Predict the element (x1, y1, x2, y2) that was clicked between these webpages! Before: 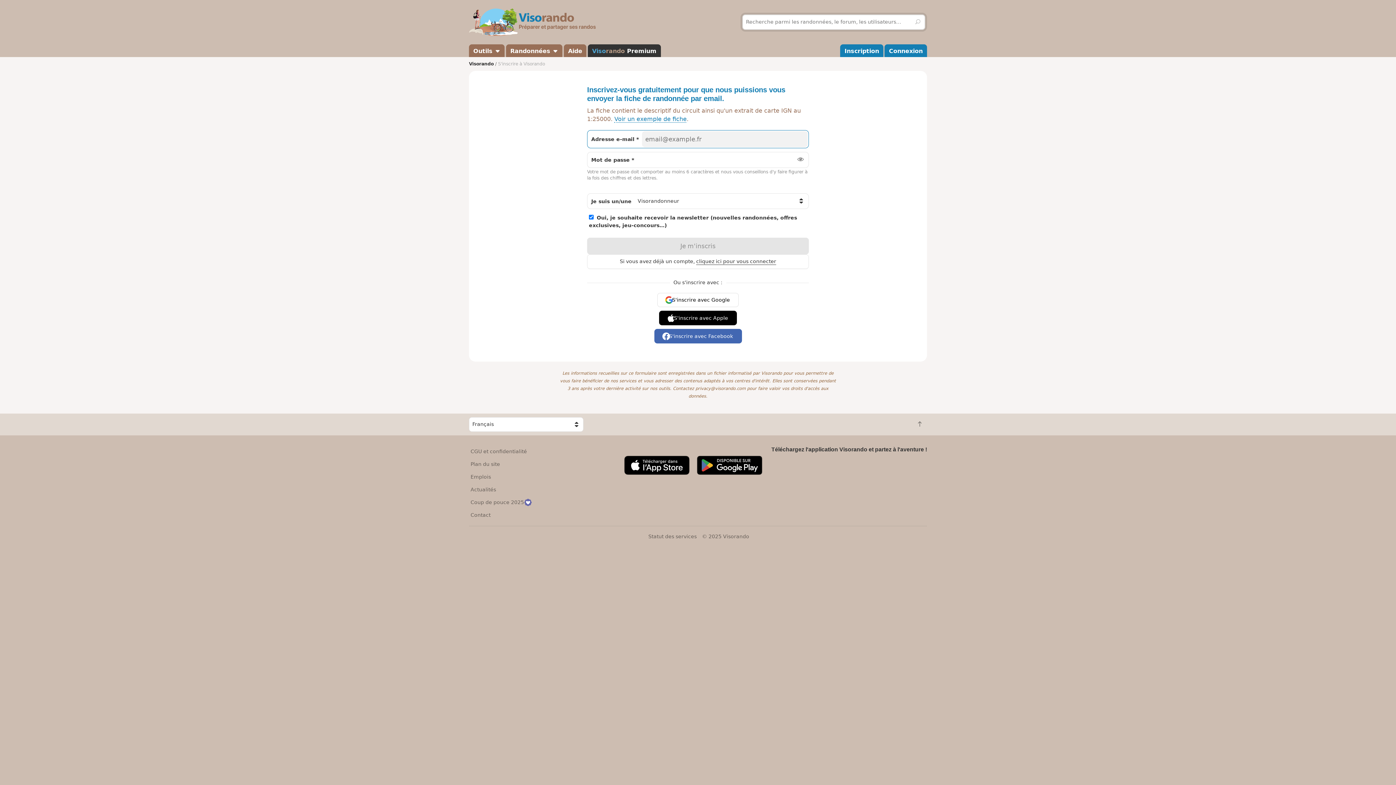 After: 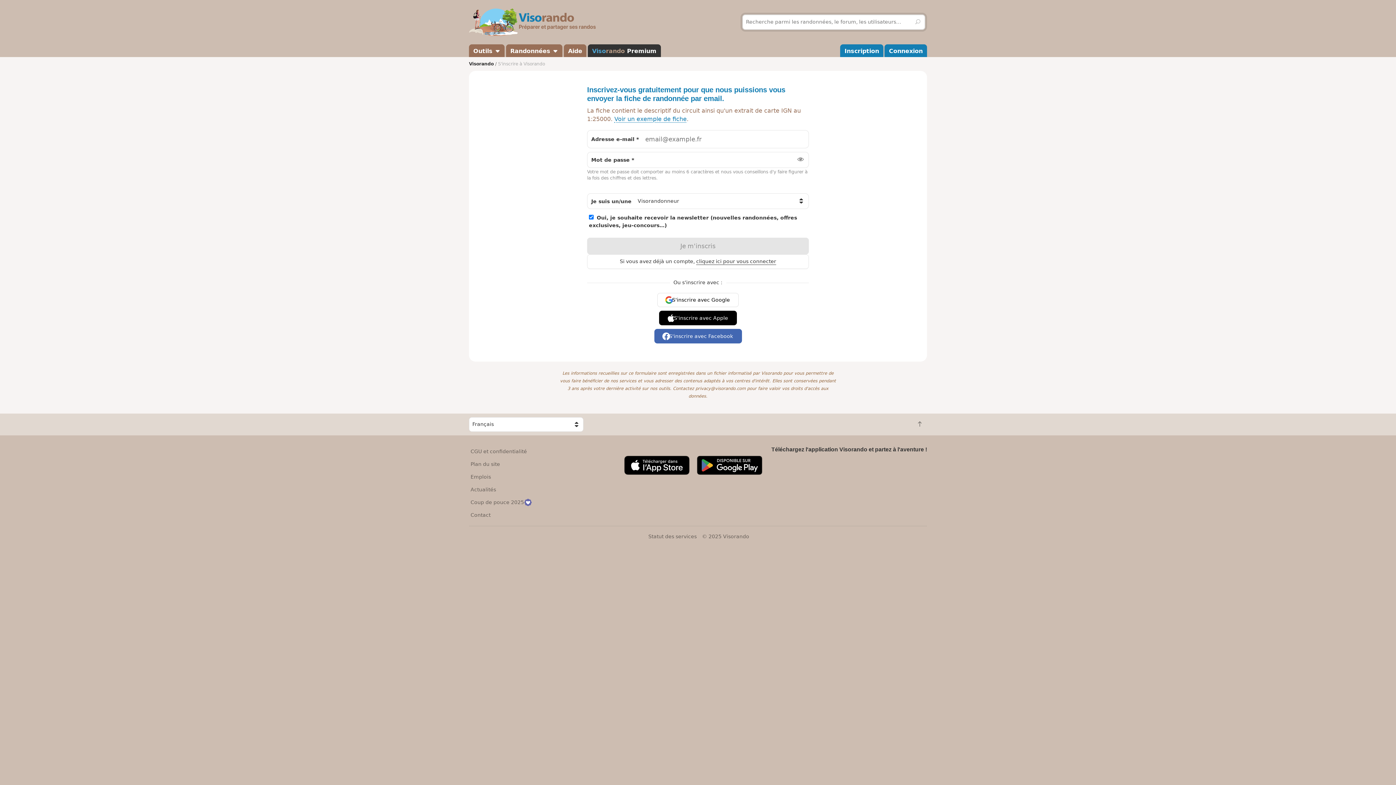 Action: label: Google Play bbox: (696, 455, 762, 475)